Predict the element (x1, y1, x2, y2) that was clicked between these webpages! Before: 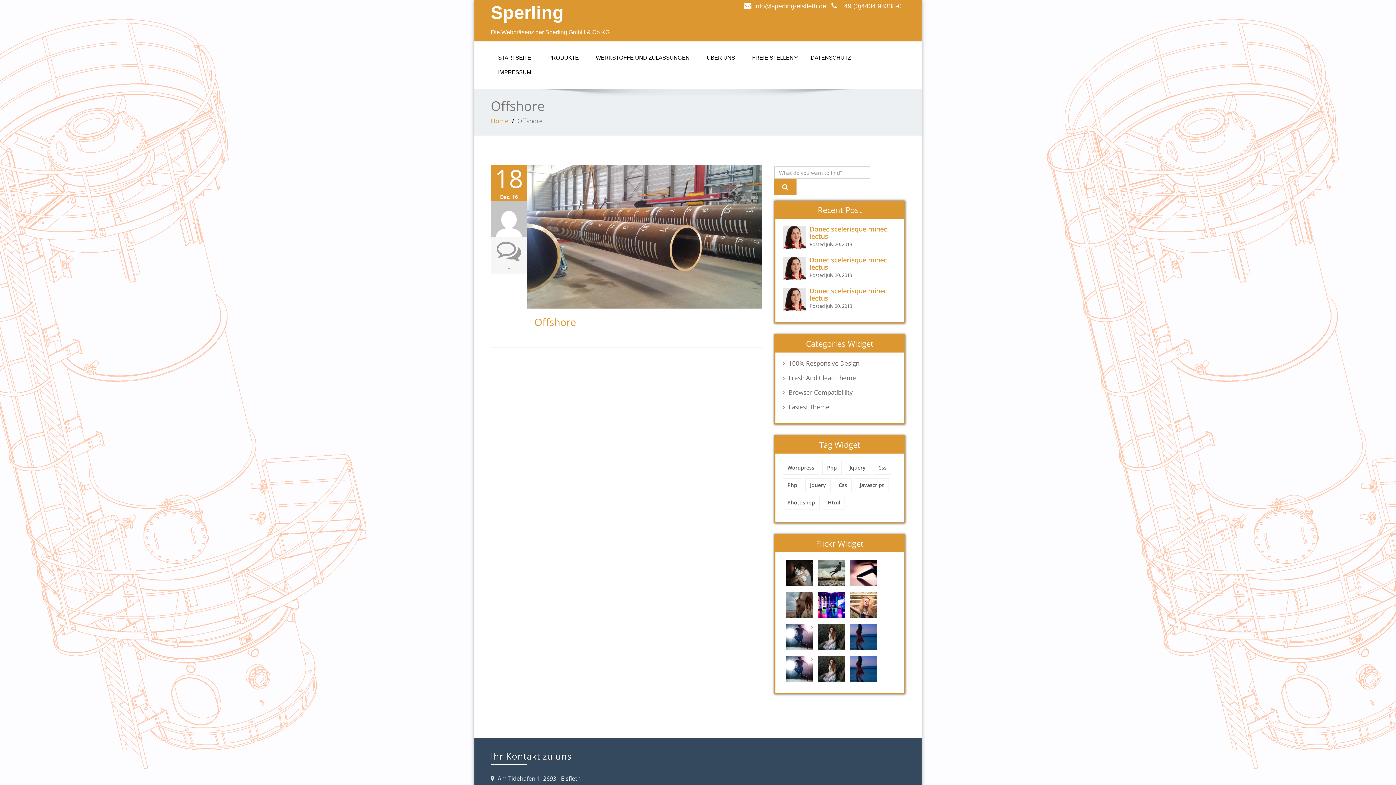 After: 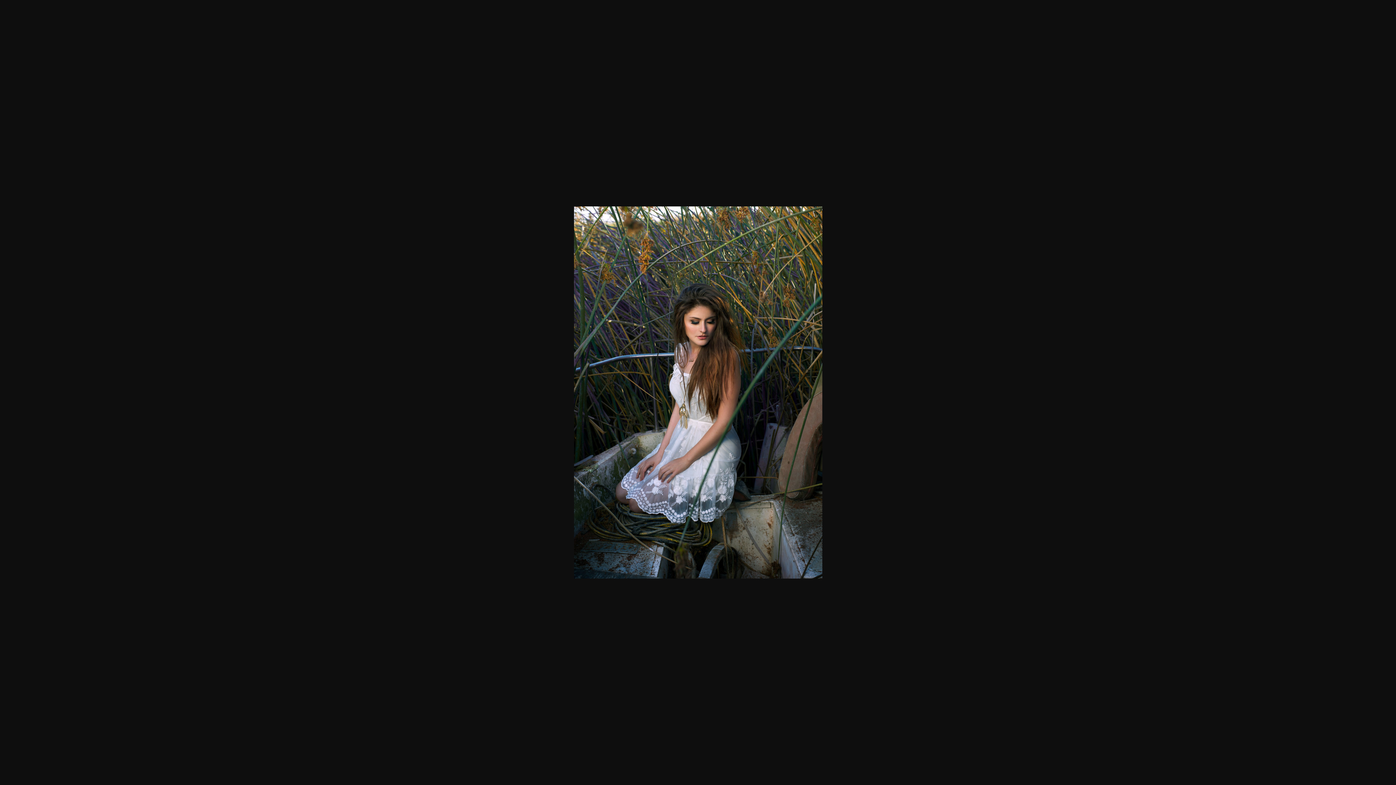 Action: bbox: (814, 656, 845, 682)